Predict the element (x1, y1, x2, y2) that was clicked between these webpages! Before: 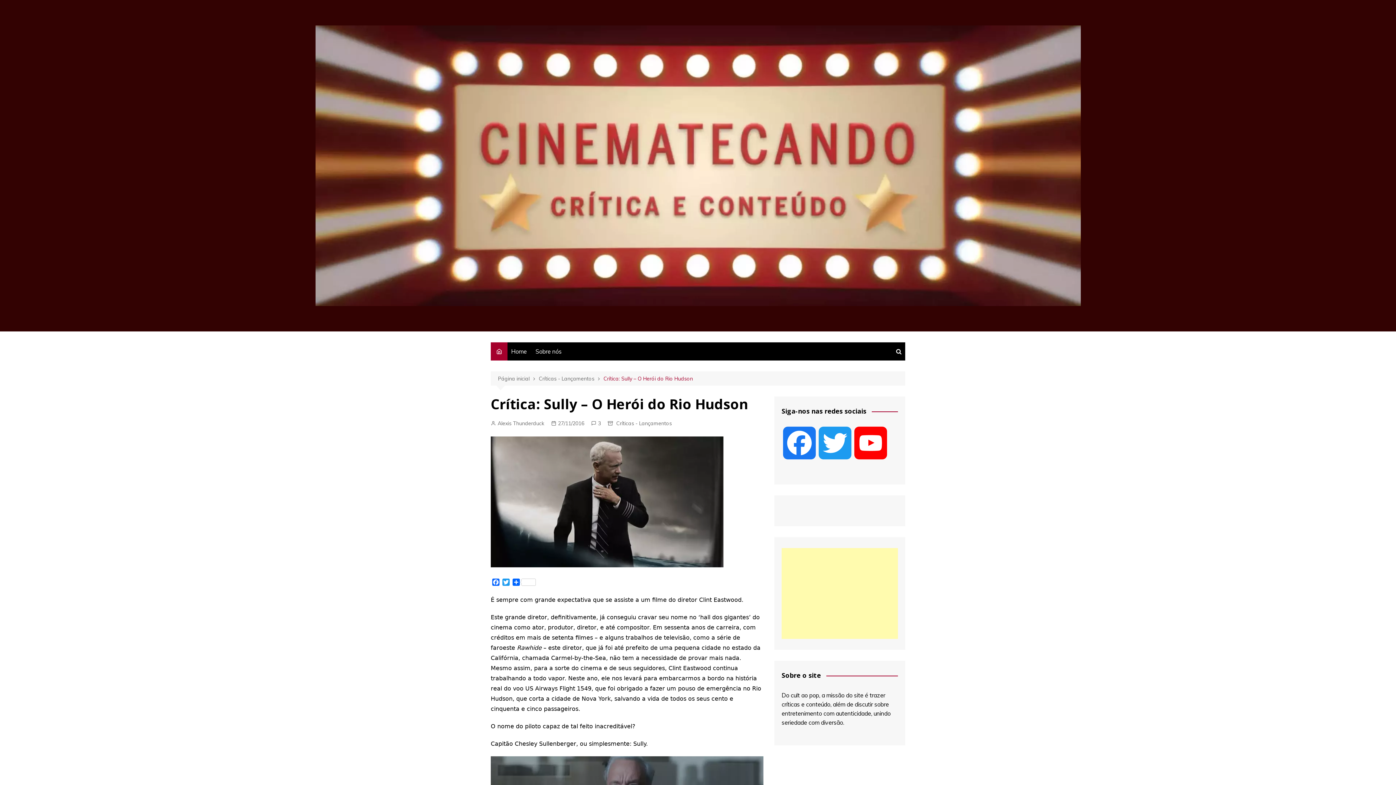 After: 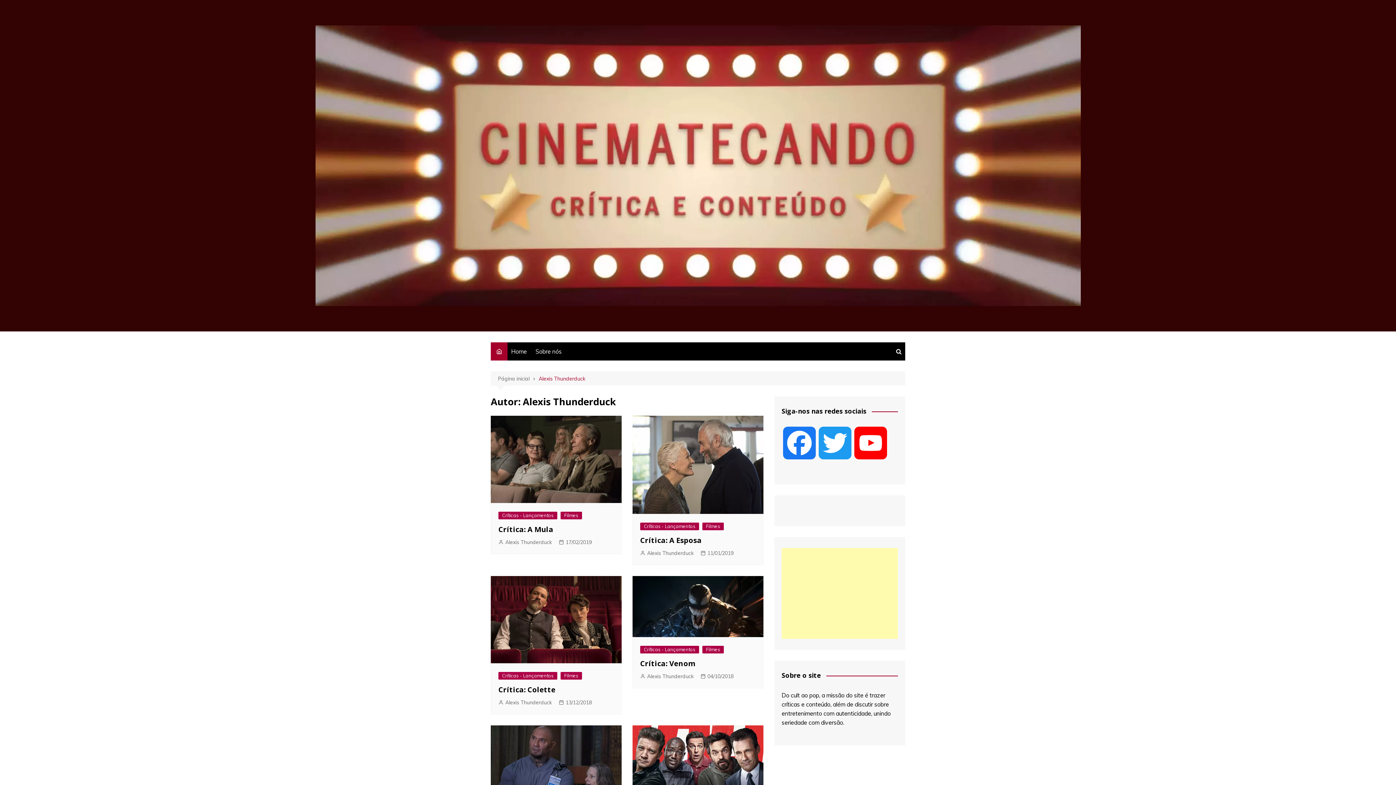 Action: label: Alexis Thunderduck bbox: (490, 419, 544, 427)